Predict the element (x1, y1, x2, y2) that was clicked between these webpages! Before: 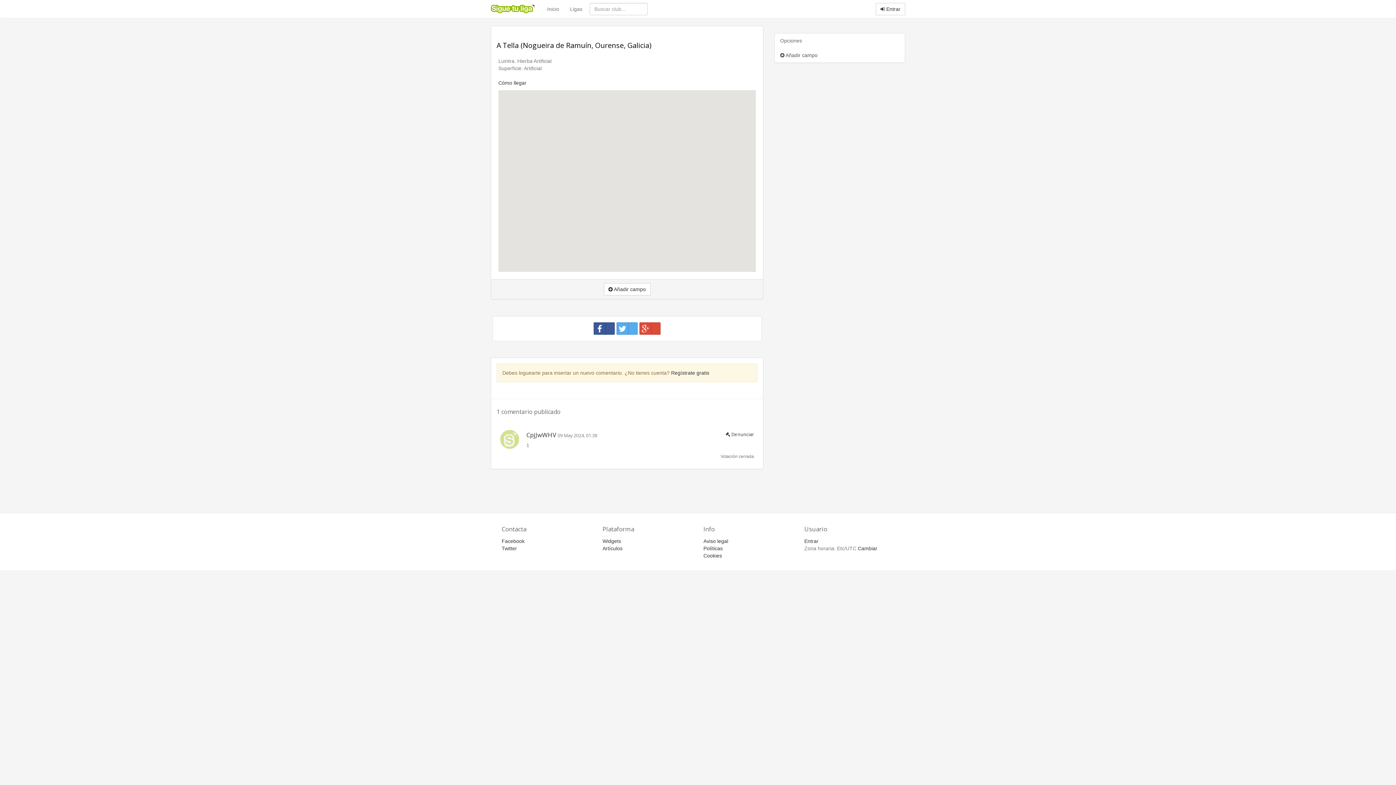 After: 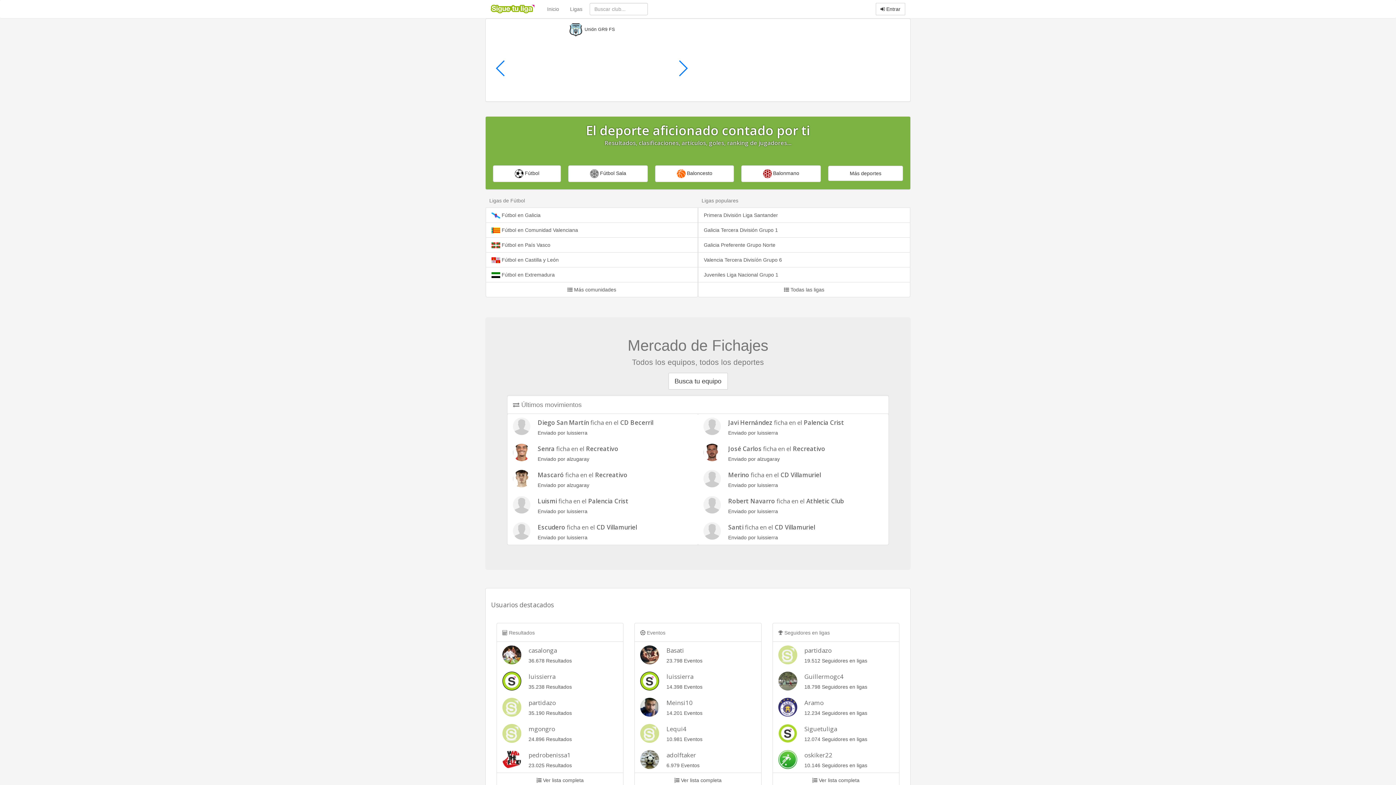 Action: bbox: (490, 0, 534, 18)